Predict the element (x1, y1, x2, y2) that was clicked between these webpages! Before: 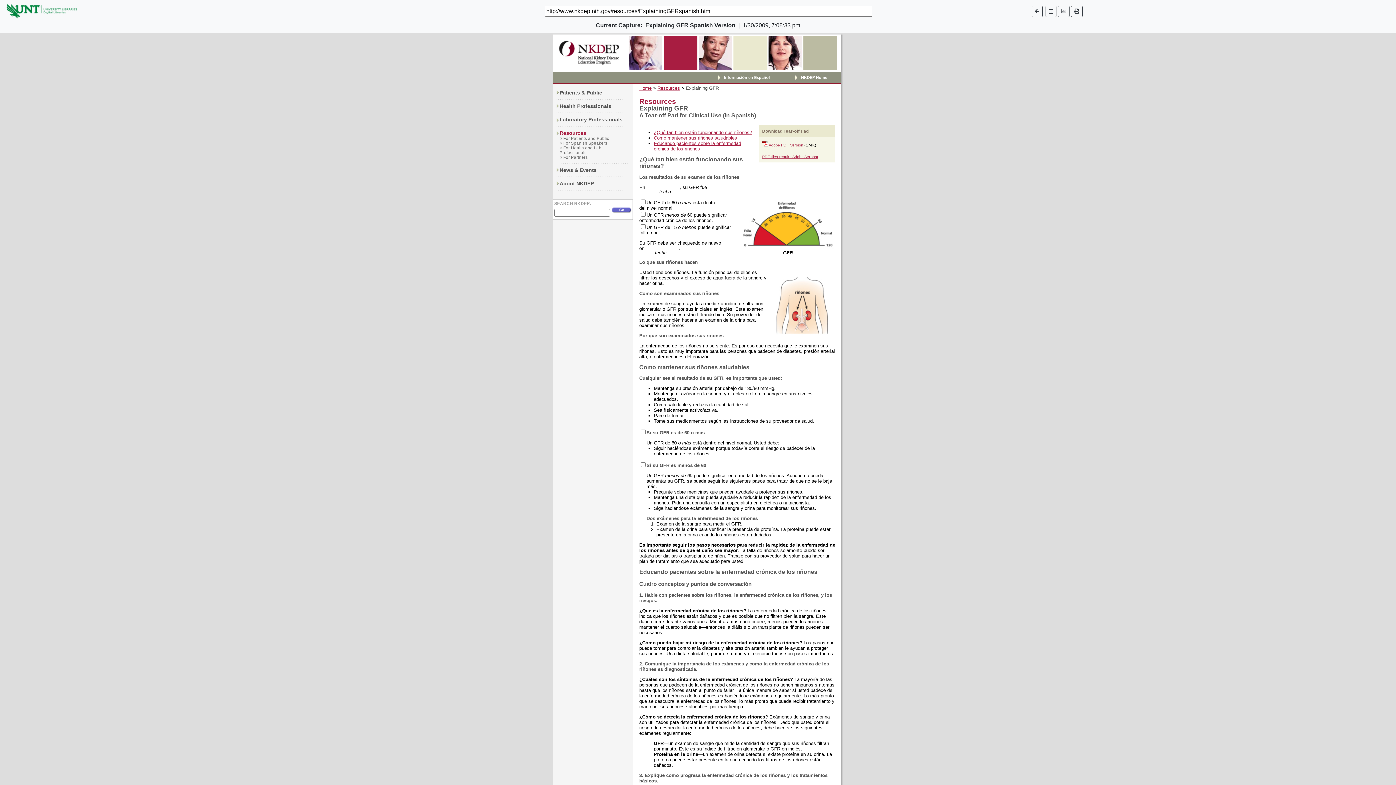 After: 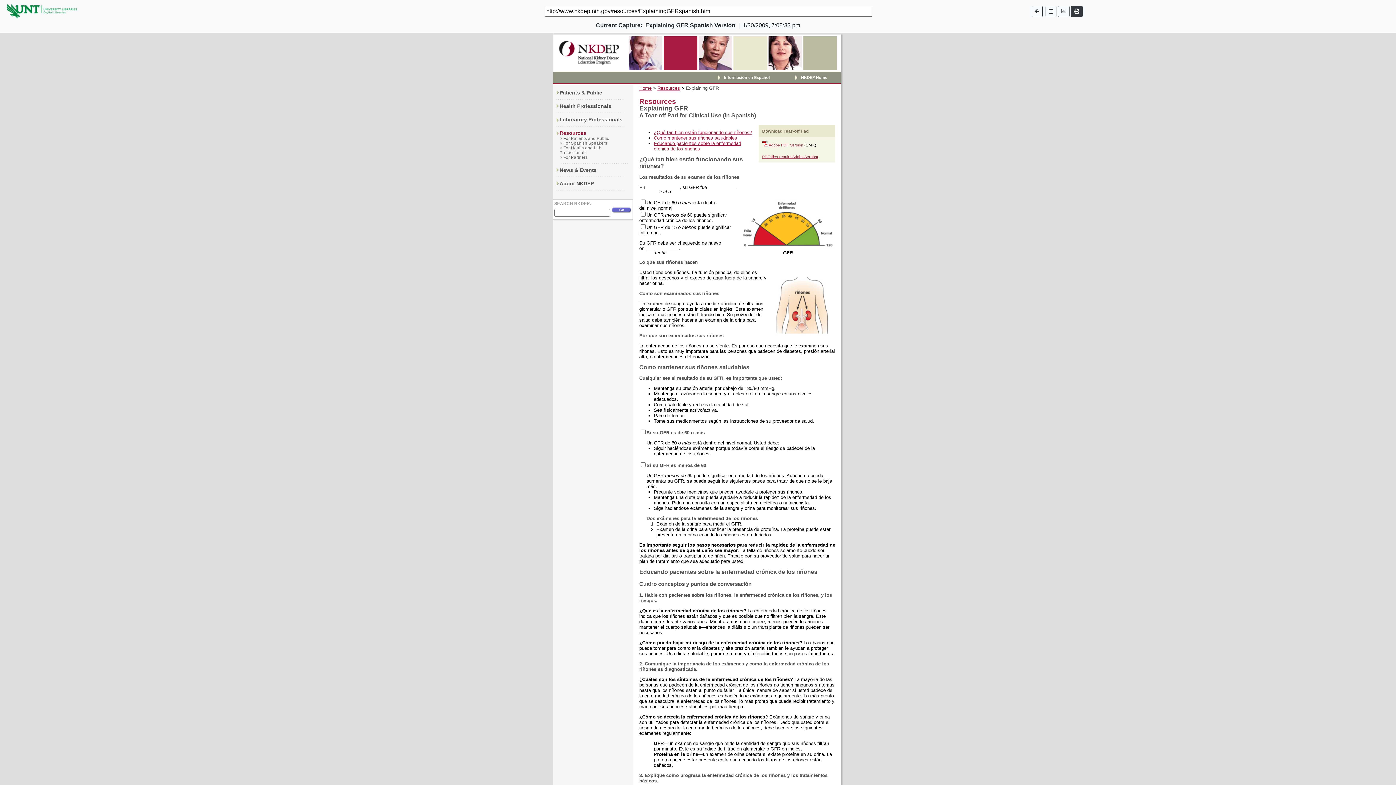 Action: bbox: (1071, 5, 1082, 16)